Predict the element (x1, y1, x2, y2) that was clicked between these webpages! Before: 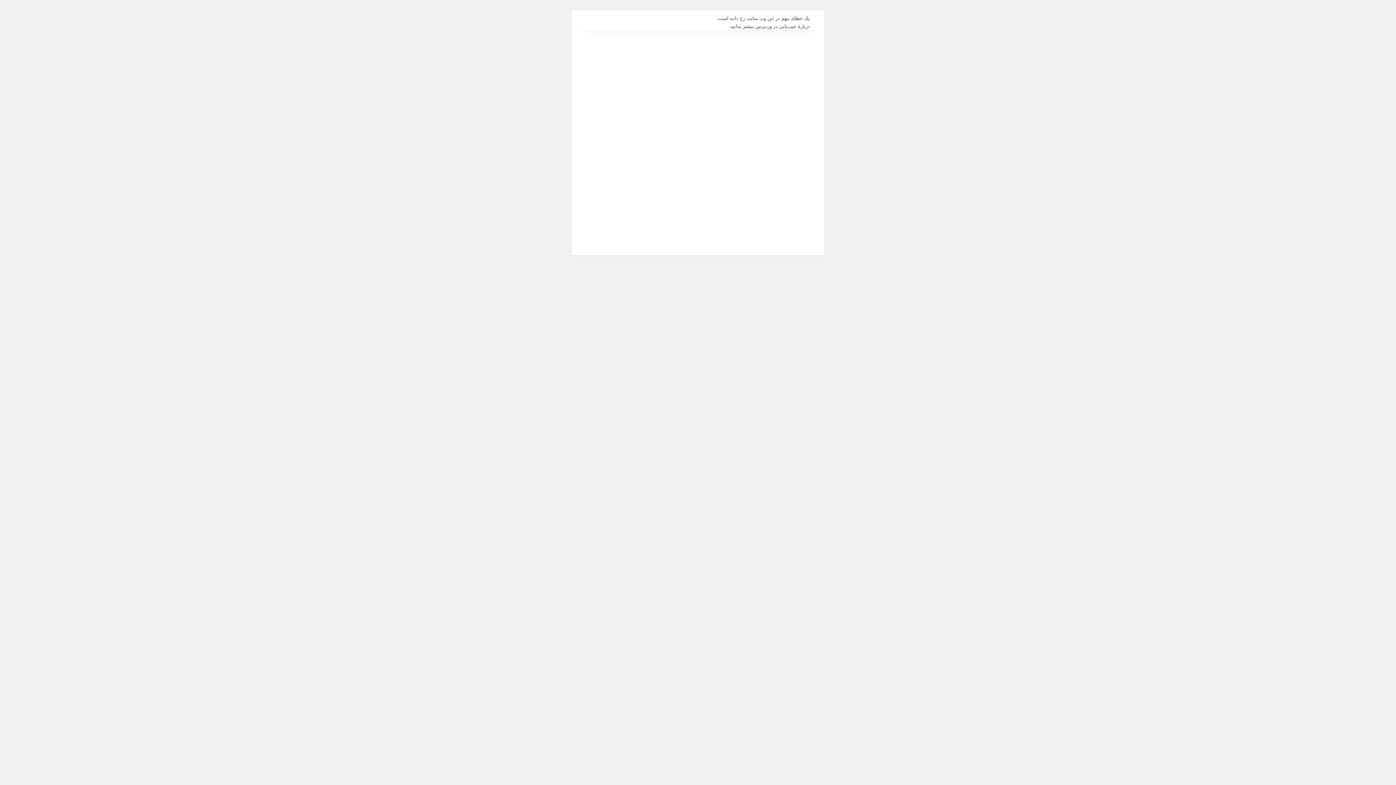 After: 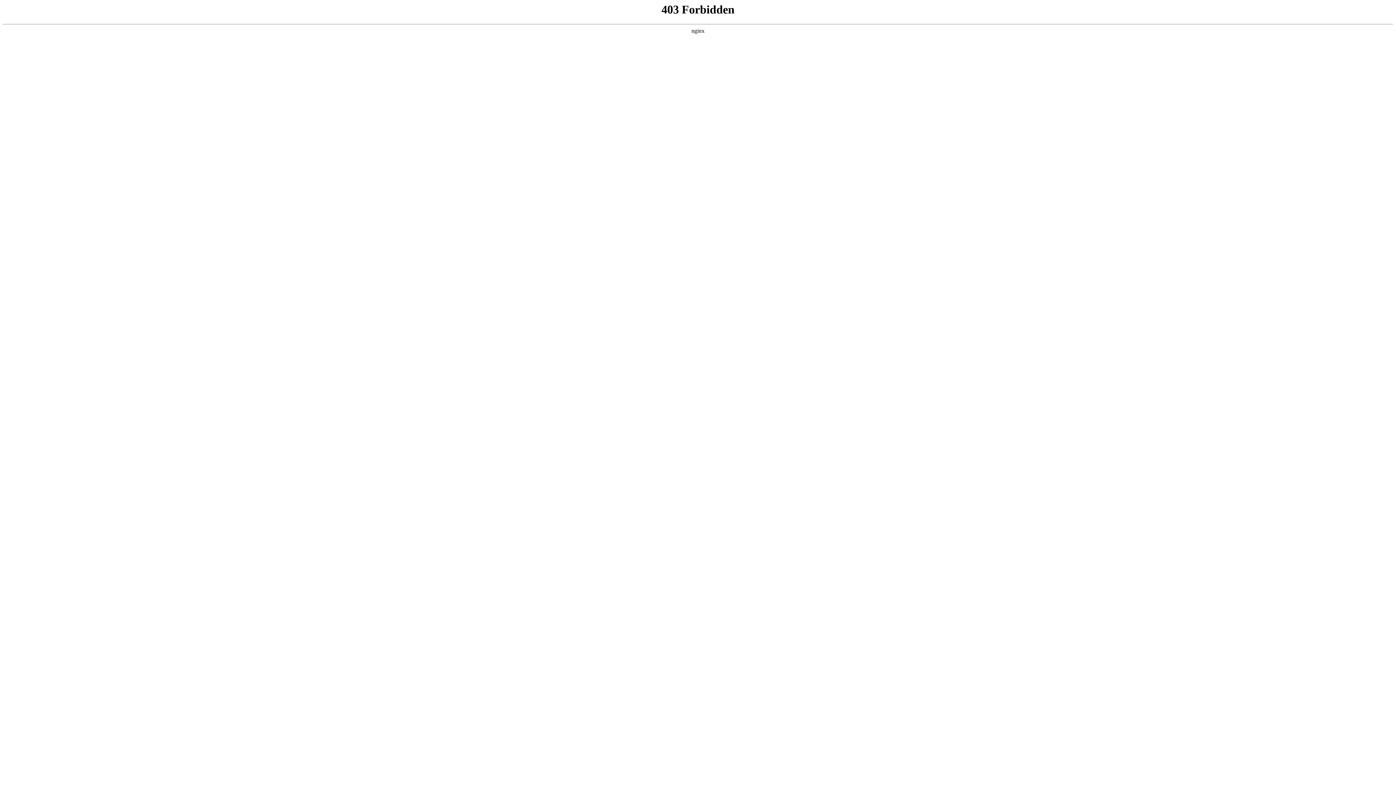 Action: bbox: (729, 23, 810, 29) label: دربارهٔ عیب‌یابی در وردپرس بیشتر بدانید.